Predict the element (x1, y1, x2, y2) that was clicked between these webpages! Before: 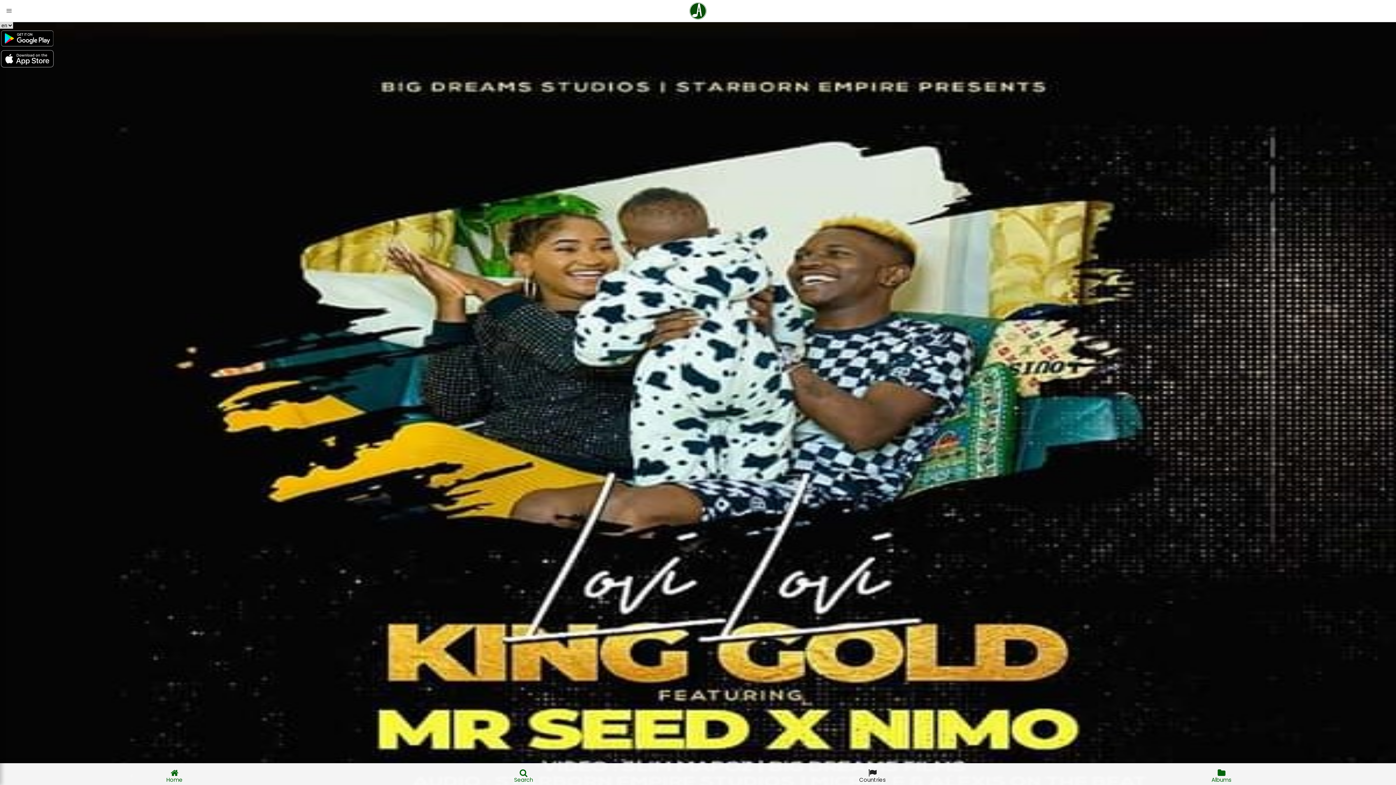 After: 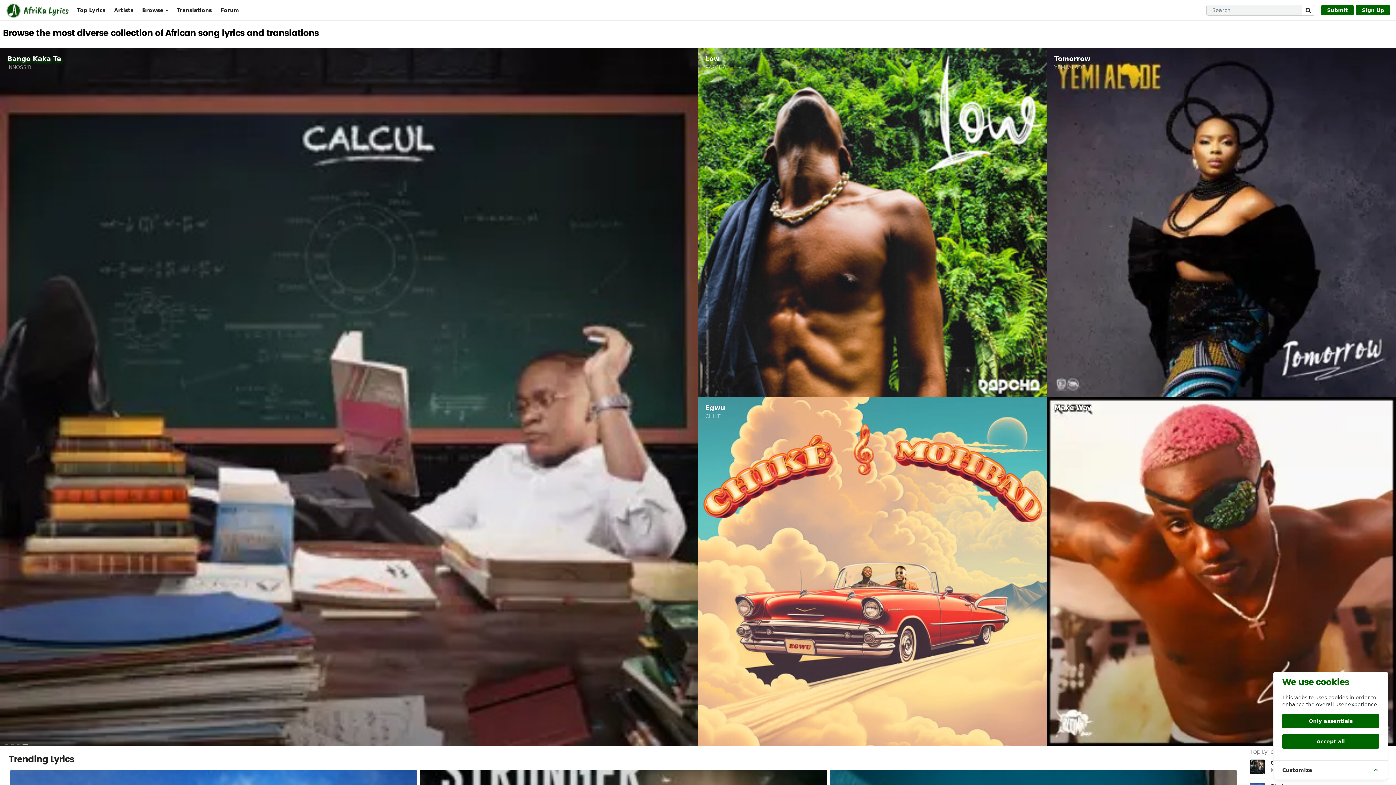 Action: label: Home bbox: (0, 763, 349, 778)